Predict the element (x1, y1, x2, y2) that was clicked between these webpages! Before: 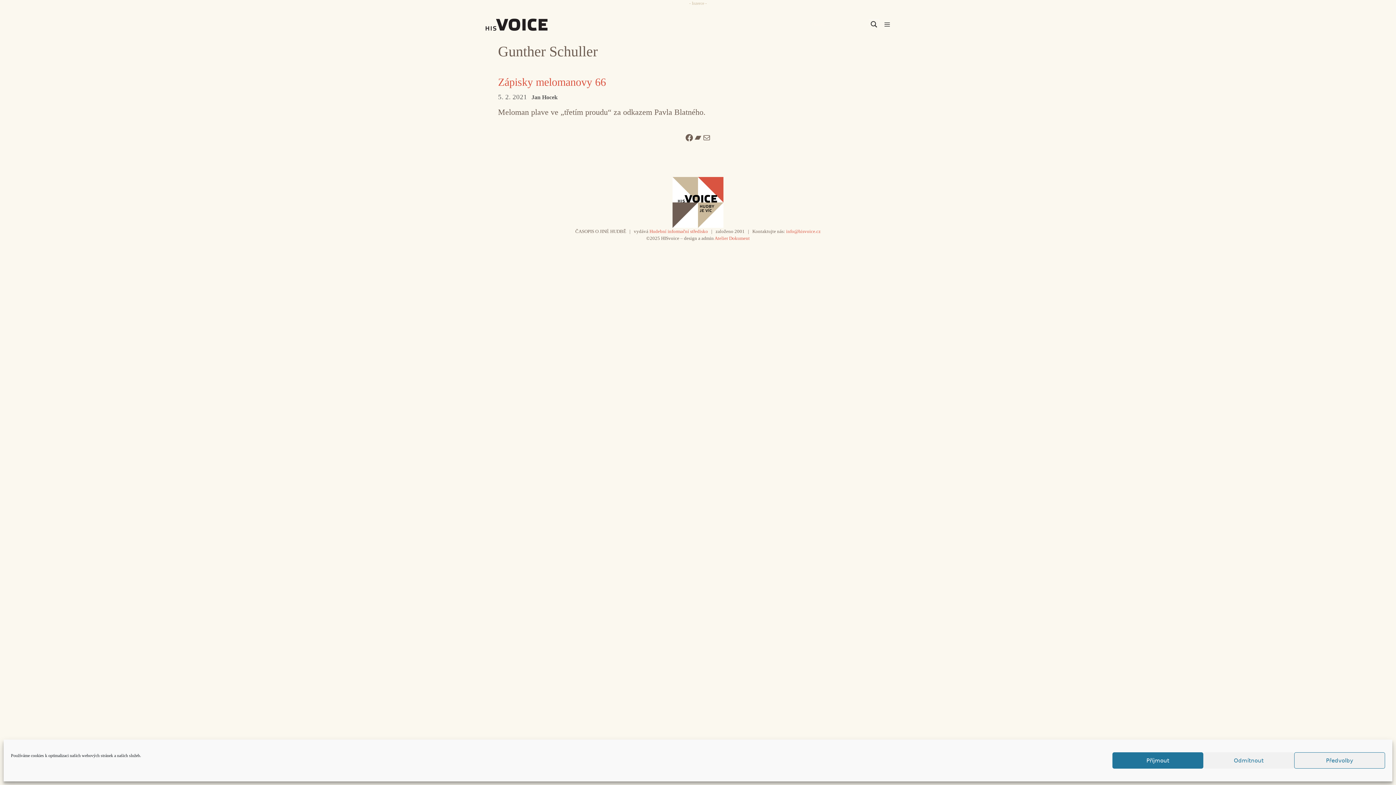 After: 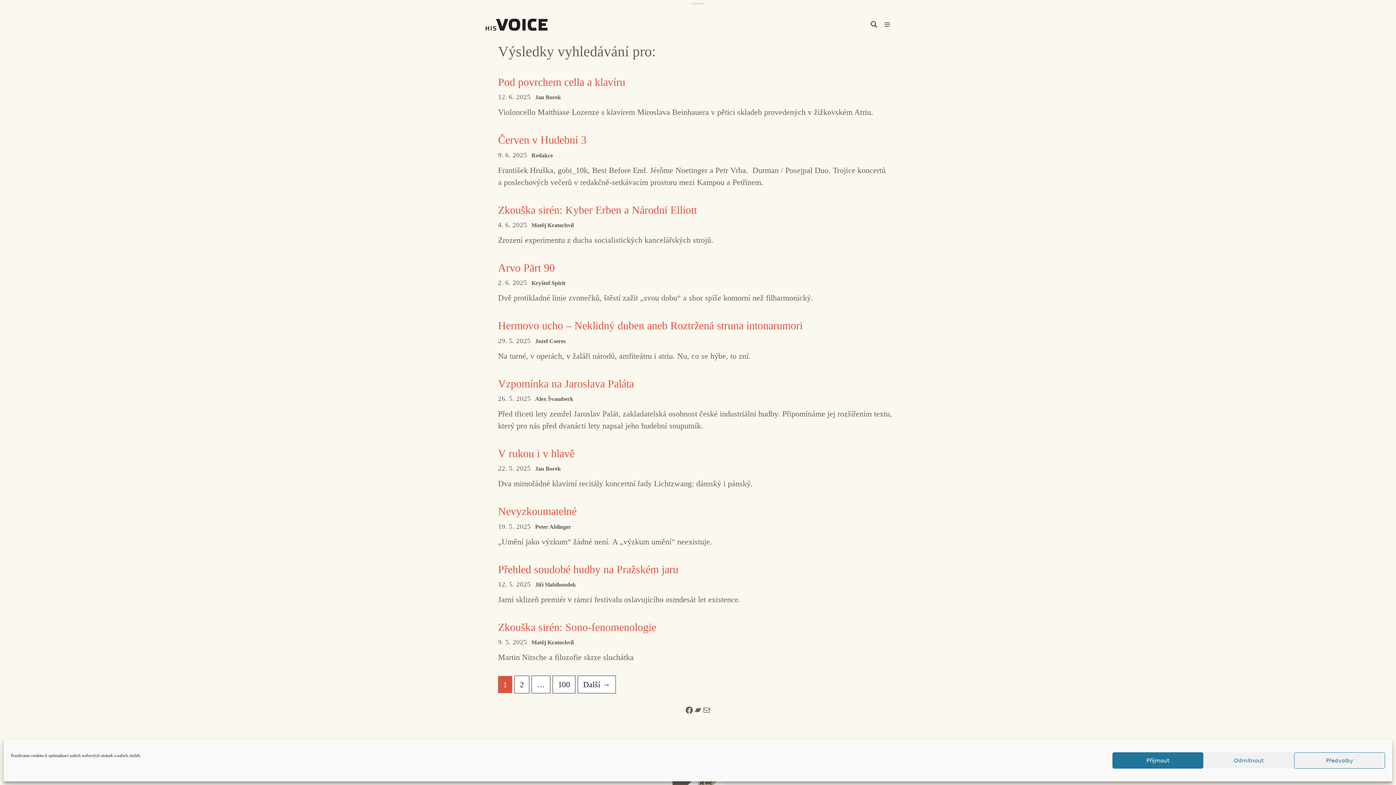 Action: bbox: (869, 19, 879, 29) label: Search magnifier